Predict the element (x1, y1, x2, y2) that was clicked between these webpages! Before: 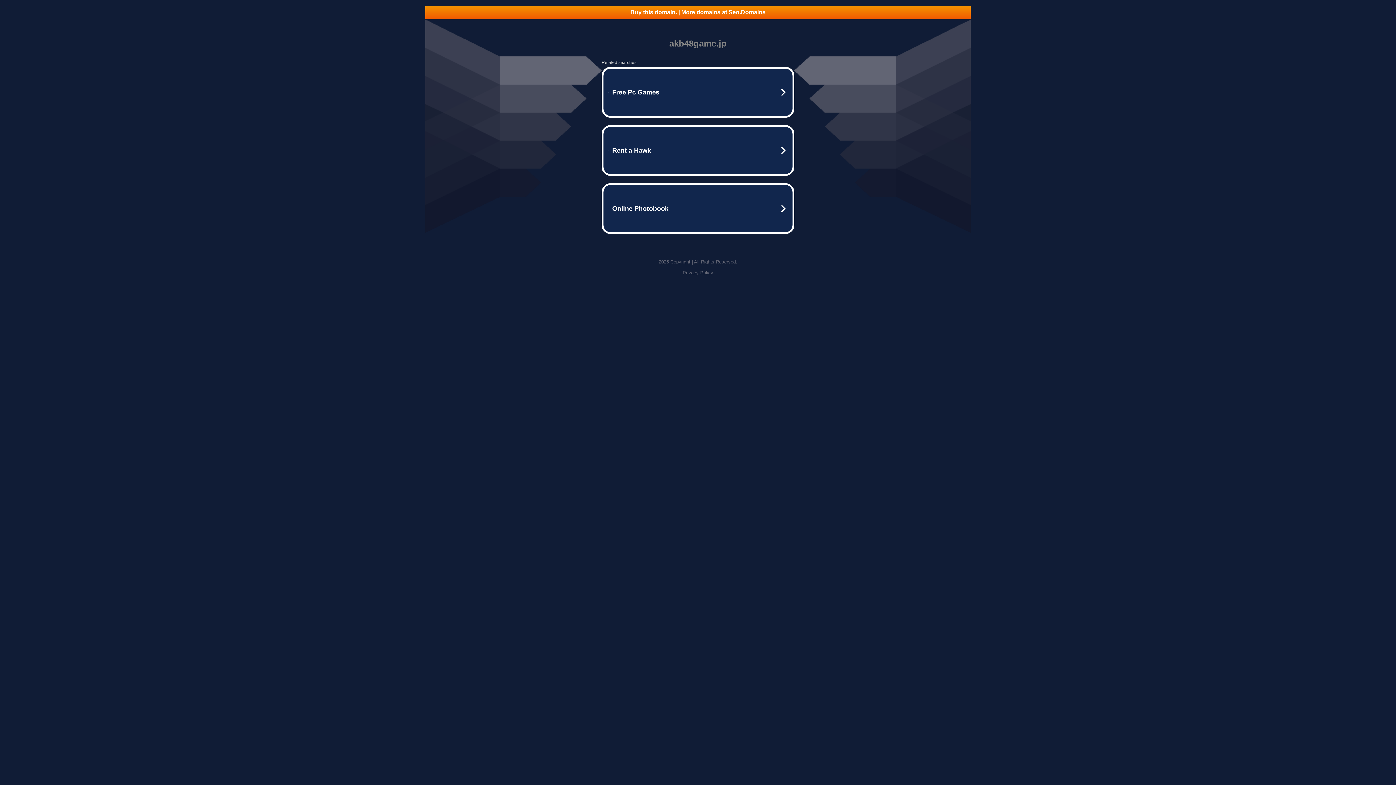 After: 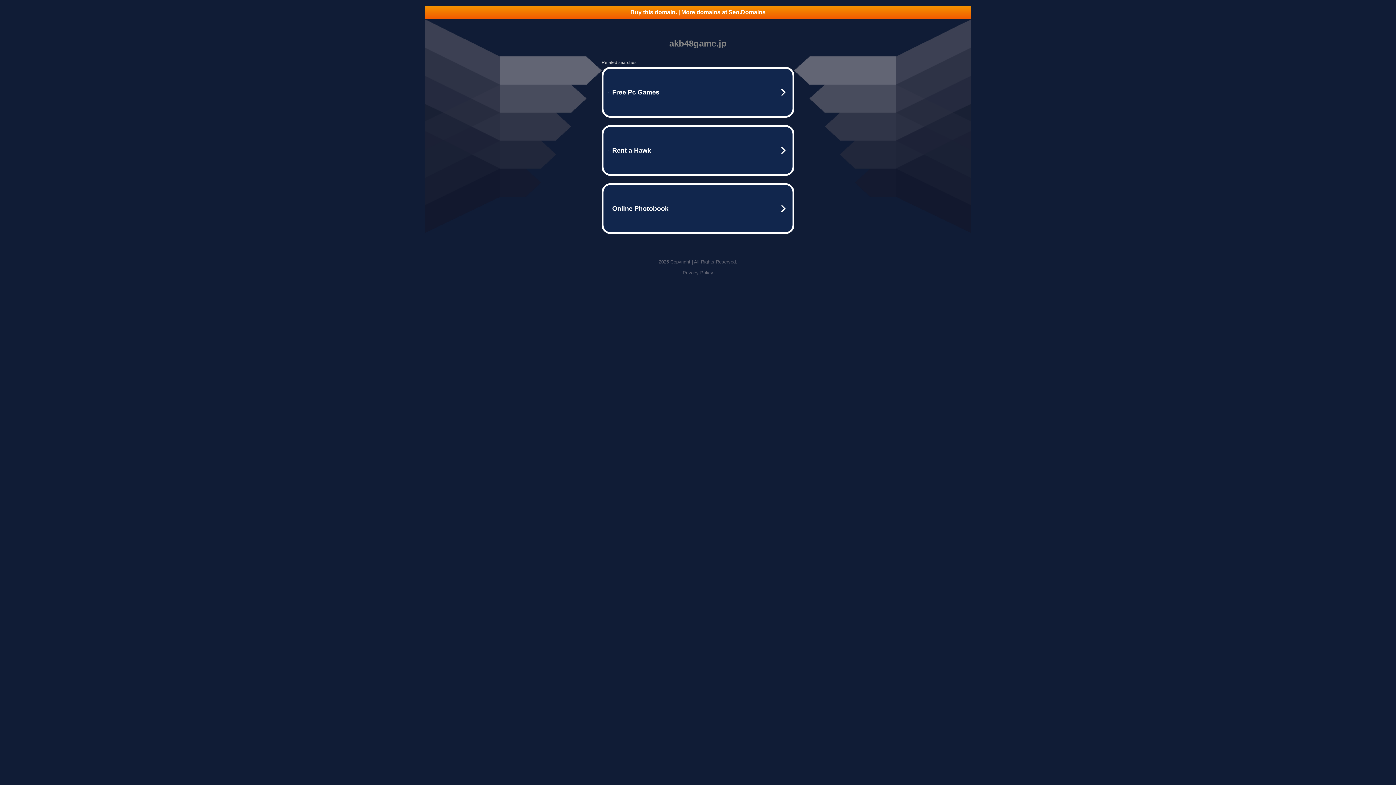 Action: label: Buy this domain. | More domains at Seo.Domains bbox: (425, 5, 970, 18)